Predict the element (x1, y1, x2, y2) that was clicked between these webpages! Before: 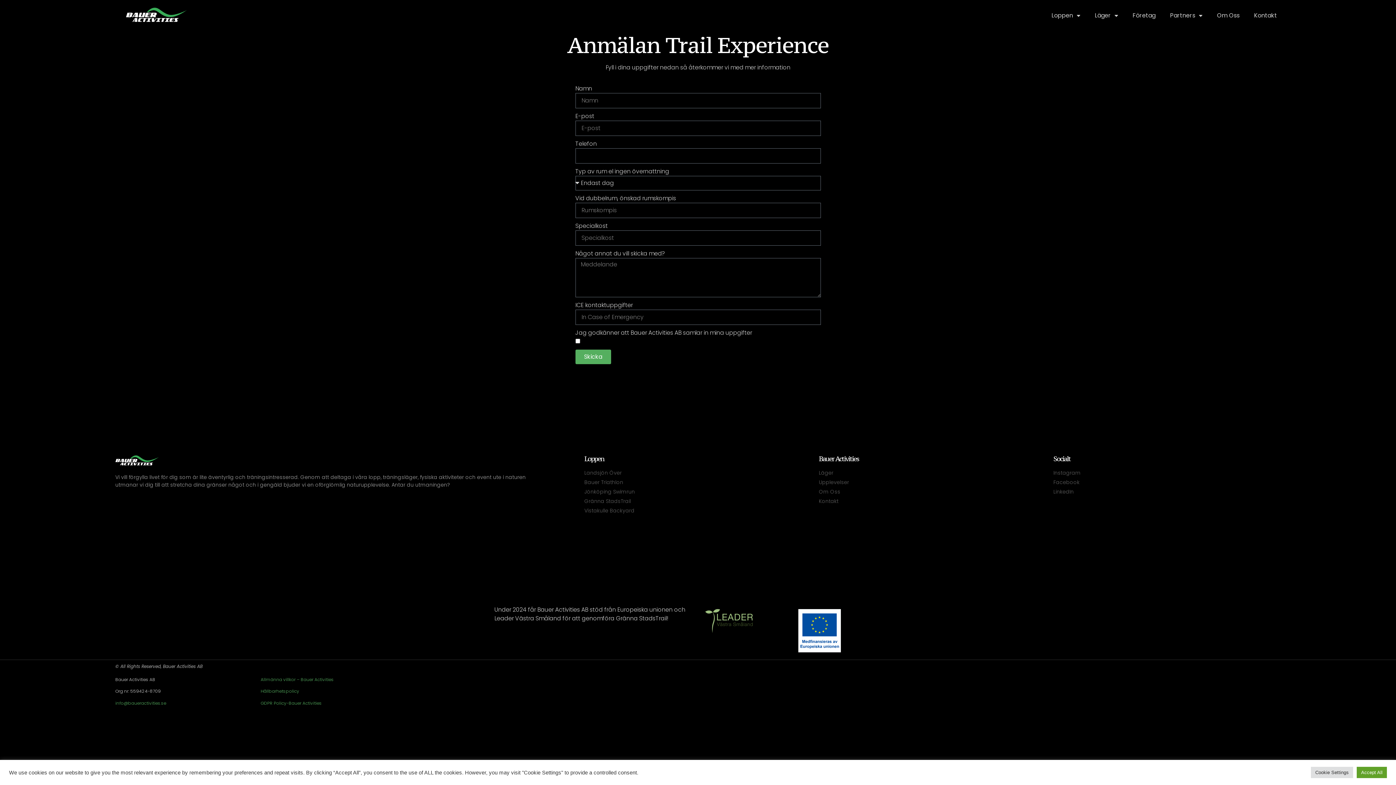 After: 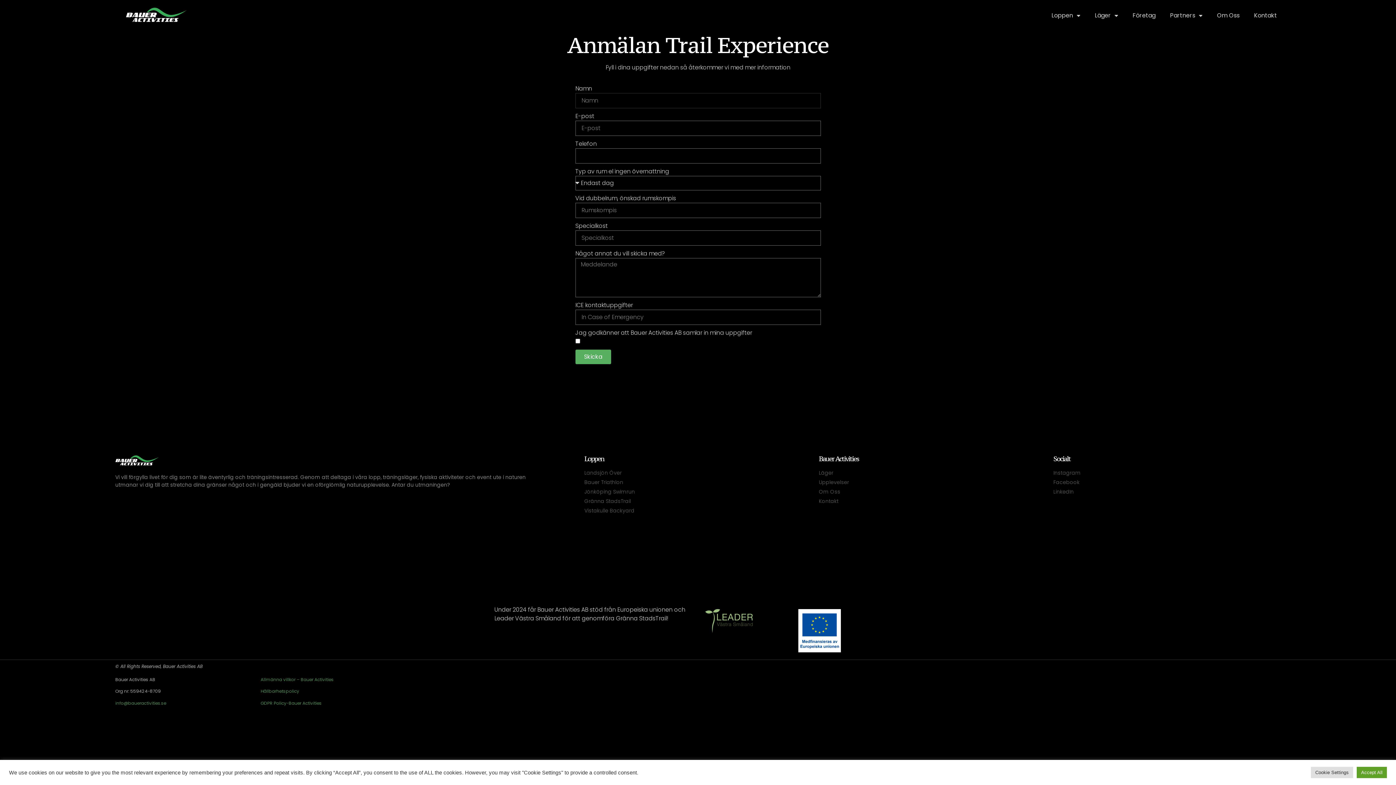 Action: bbox: (575, 349, 611, 364) label: Skicka